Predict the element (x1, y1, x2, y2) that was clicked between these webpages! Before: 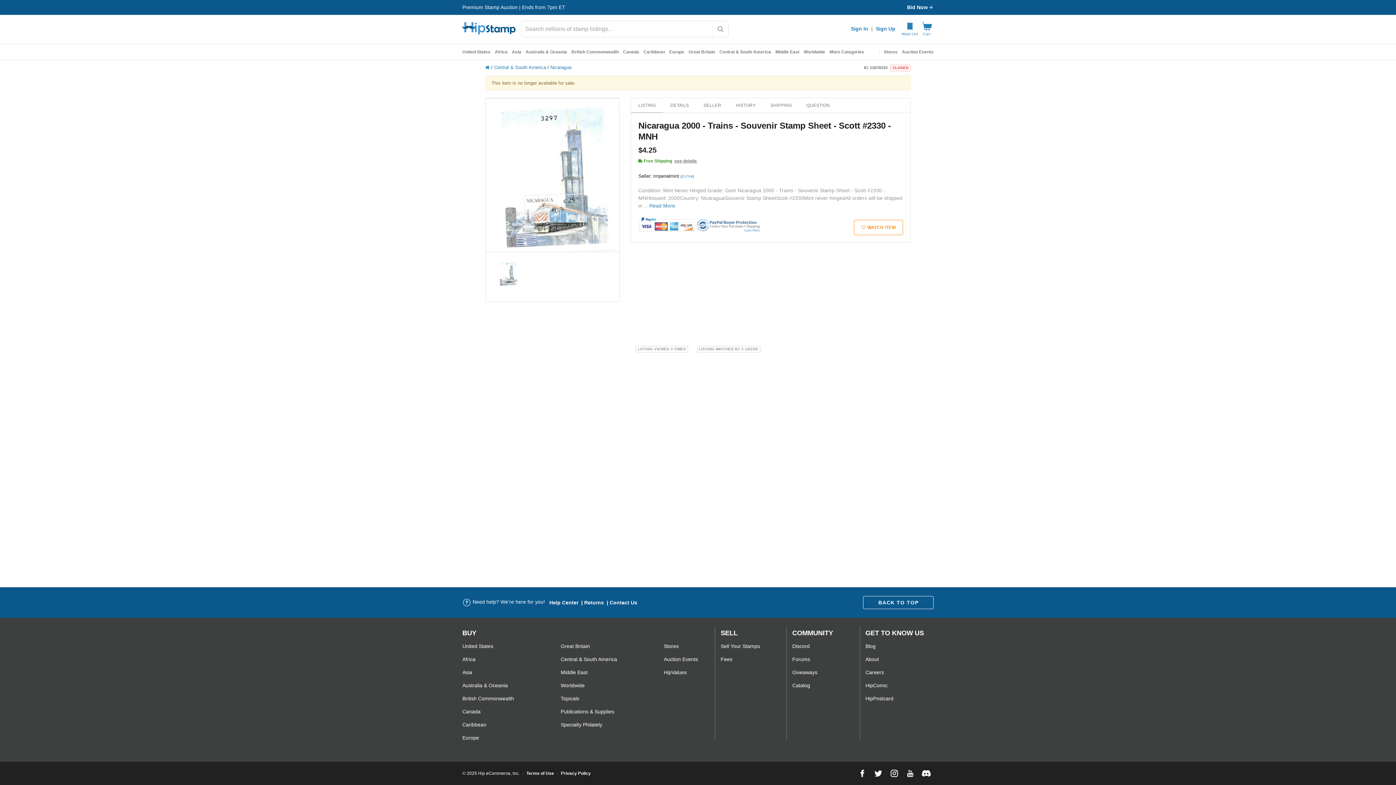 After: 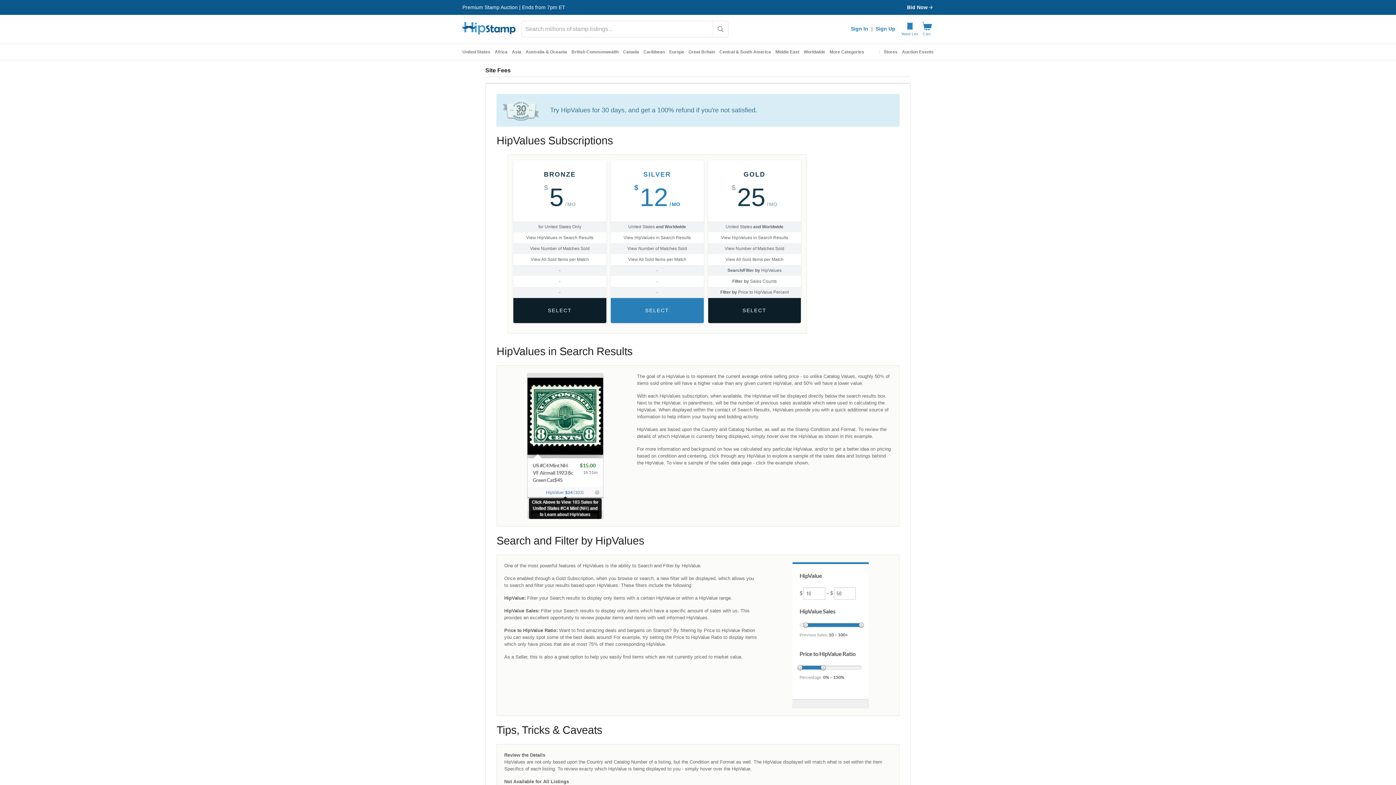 Action: label: HipValues bbox: (664, 666, 698, 679)